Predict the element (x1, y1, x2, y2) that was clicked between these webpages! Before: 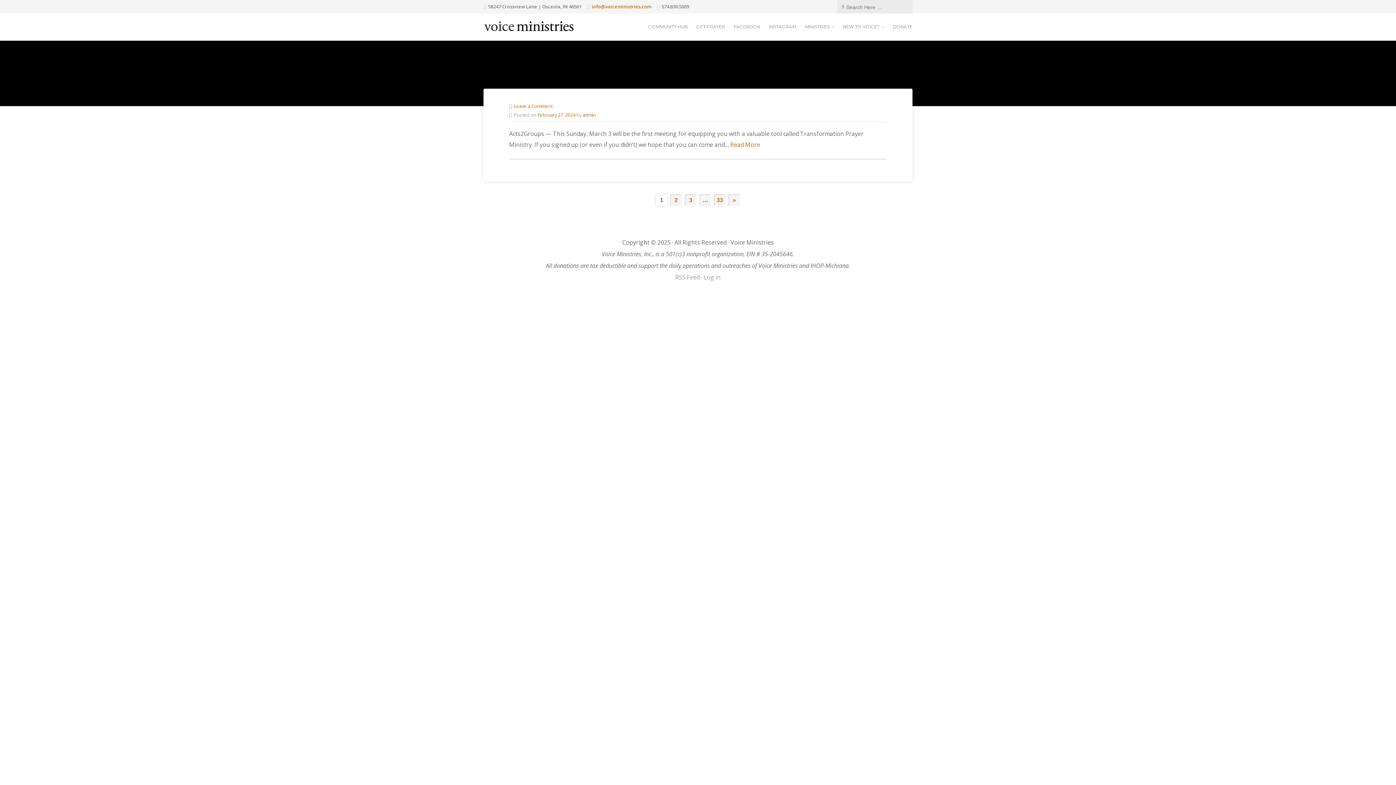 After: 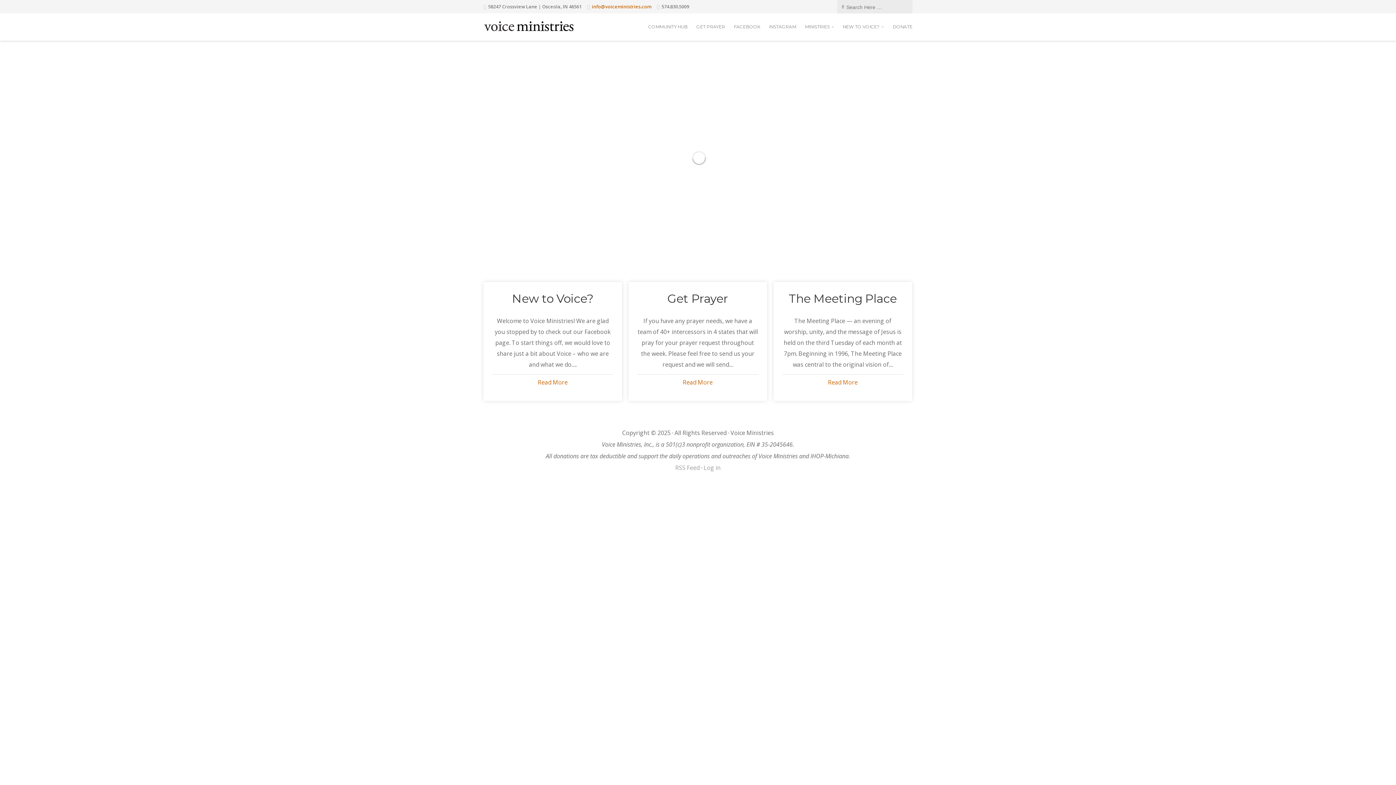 Action: bbox: (483, 17, 600, 36) label: Voice Ministries